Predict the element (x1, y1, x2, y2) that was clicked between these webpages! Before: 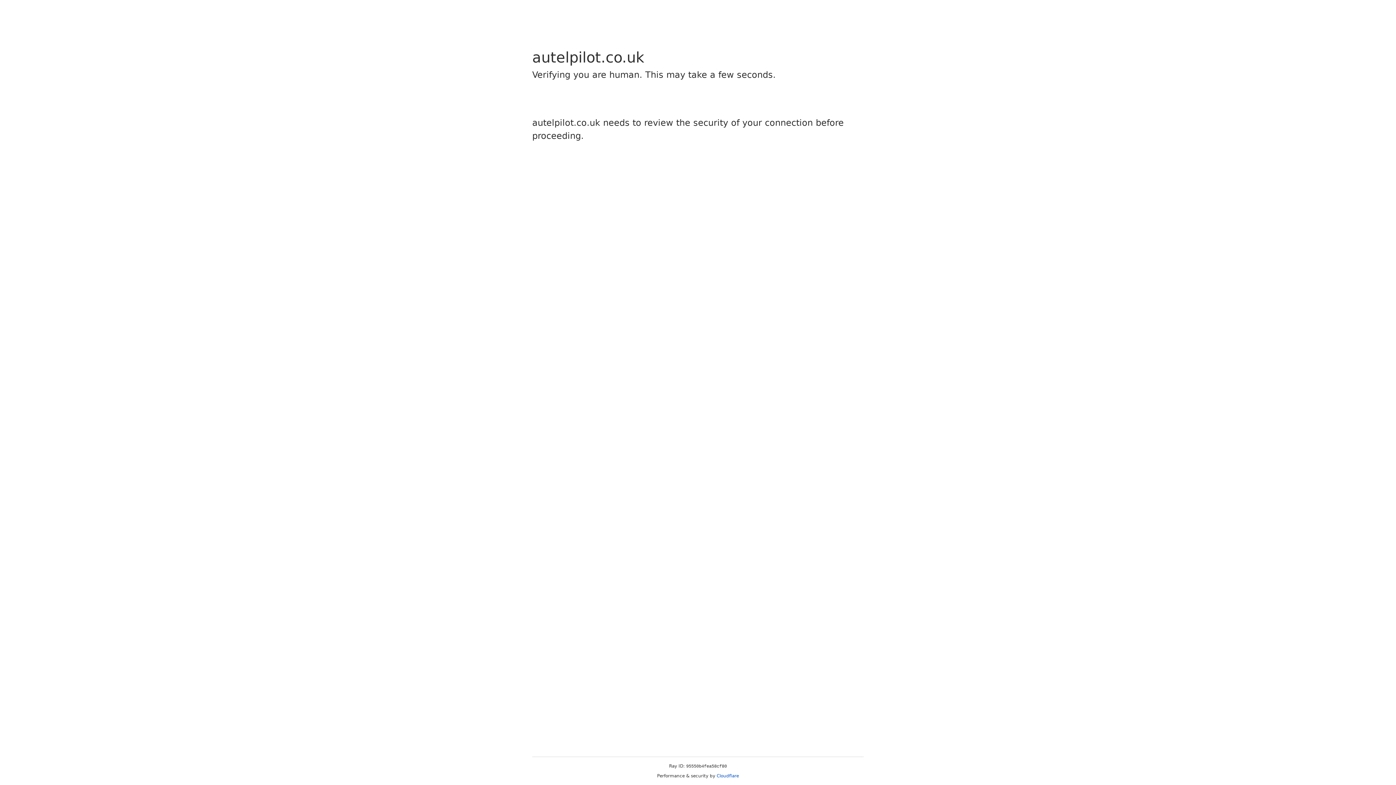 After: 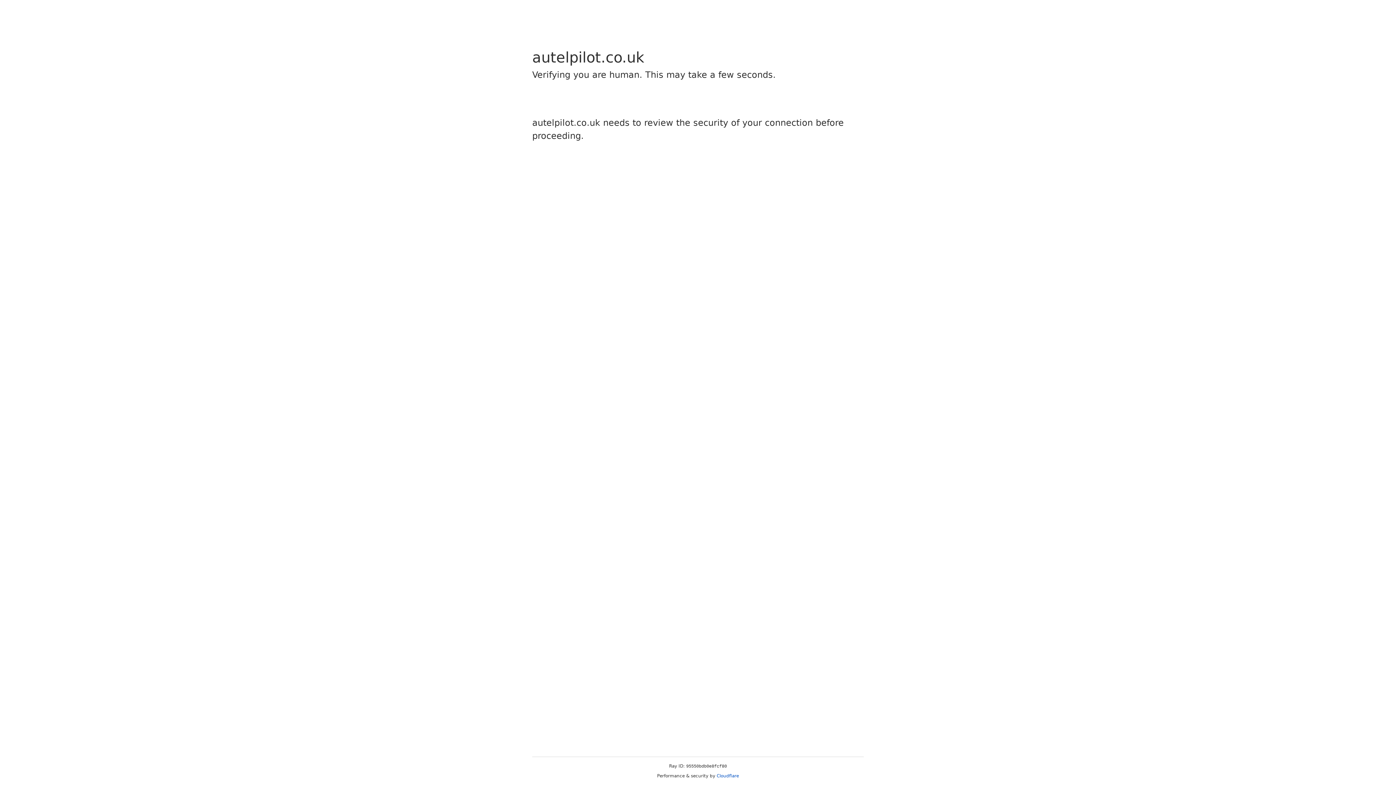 Action: bbox: (716, 773, 739, 778) label: Cloudflare